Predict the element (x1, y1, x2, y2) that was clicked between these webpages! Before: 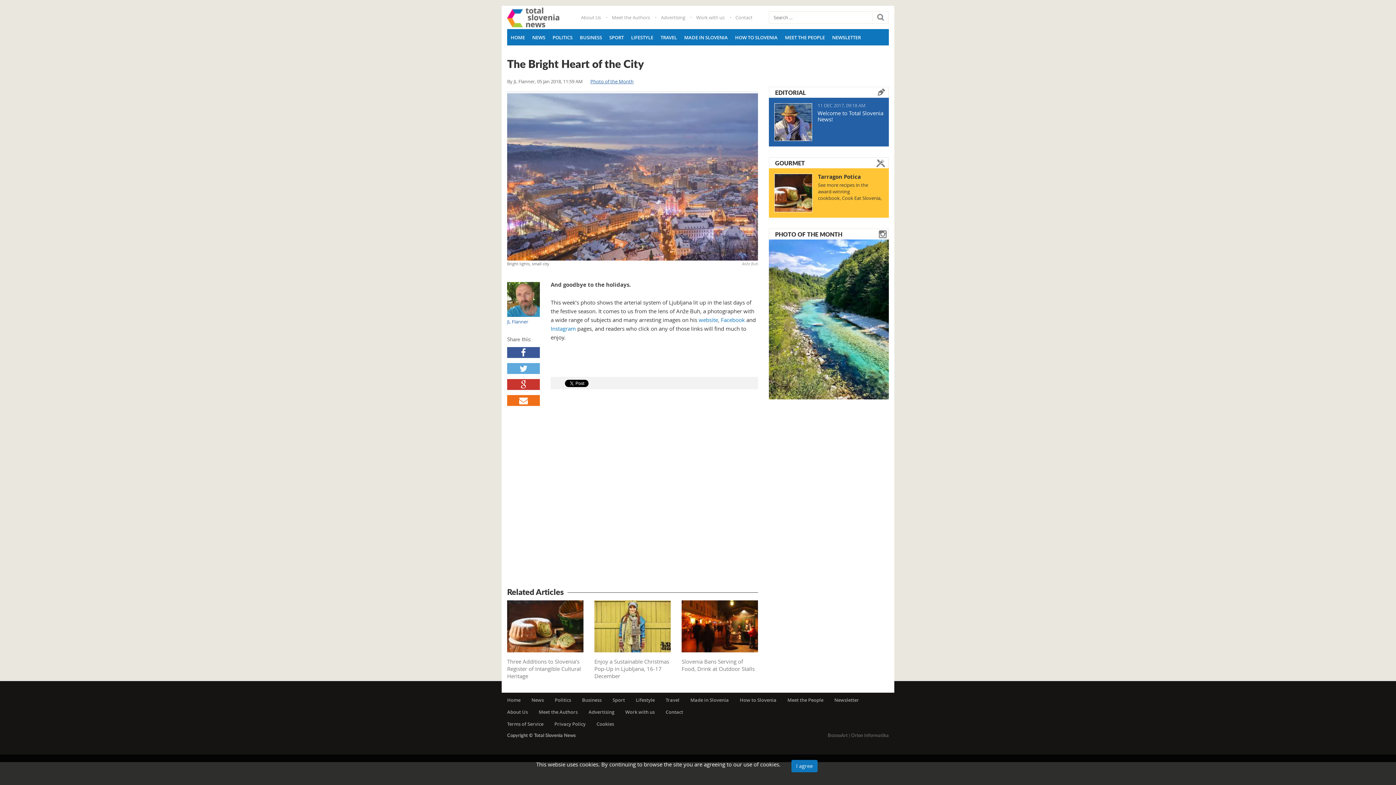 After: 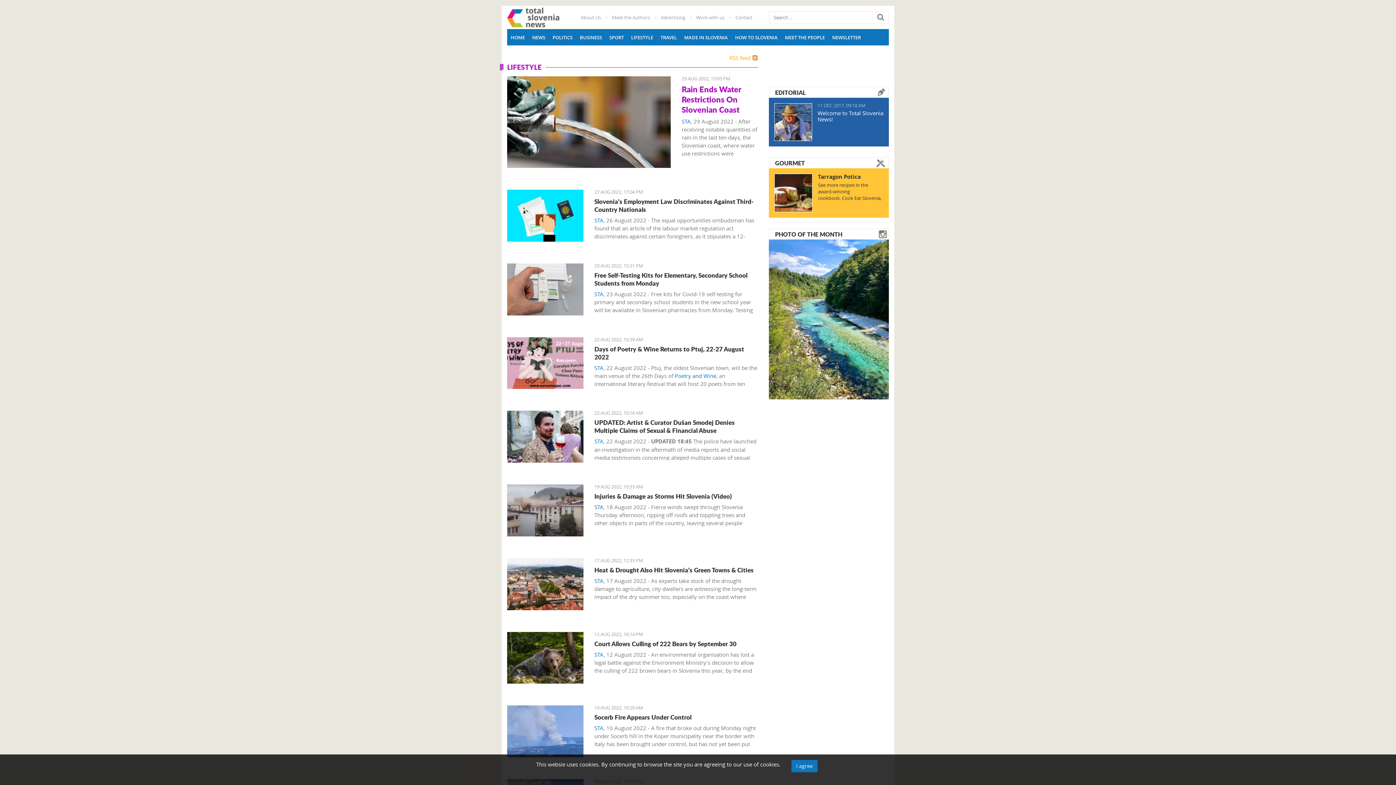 Action: bbox: (627, 29, 657, 45) label: LIFESTYLE